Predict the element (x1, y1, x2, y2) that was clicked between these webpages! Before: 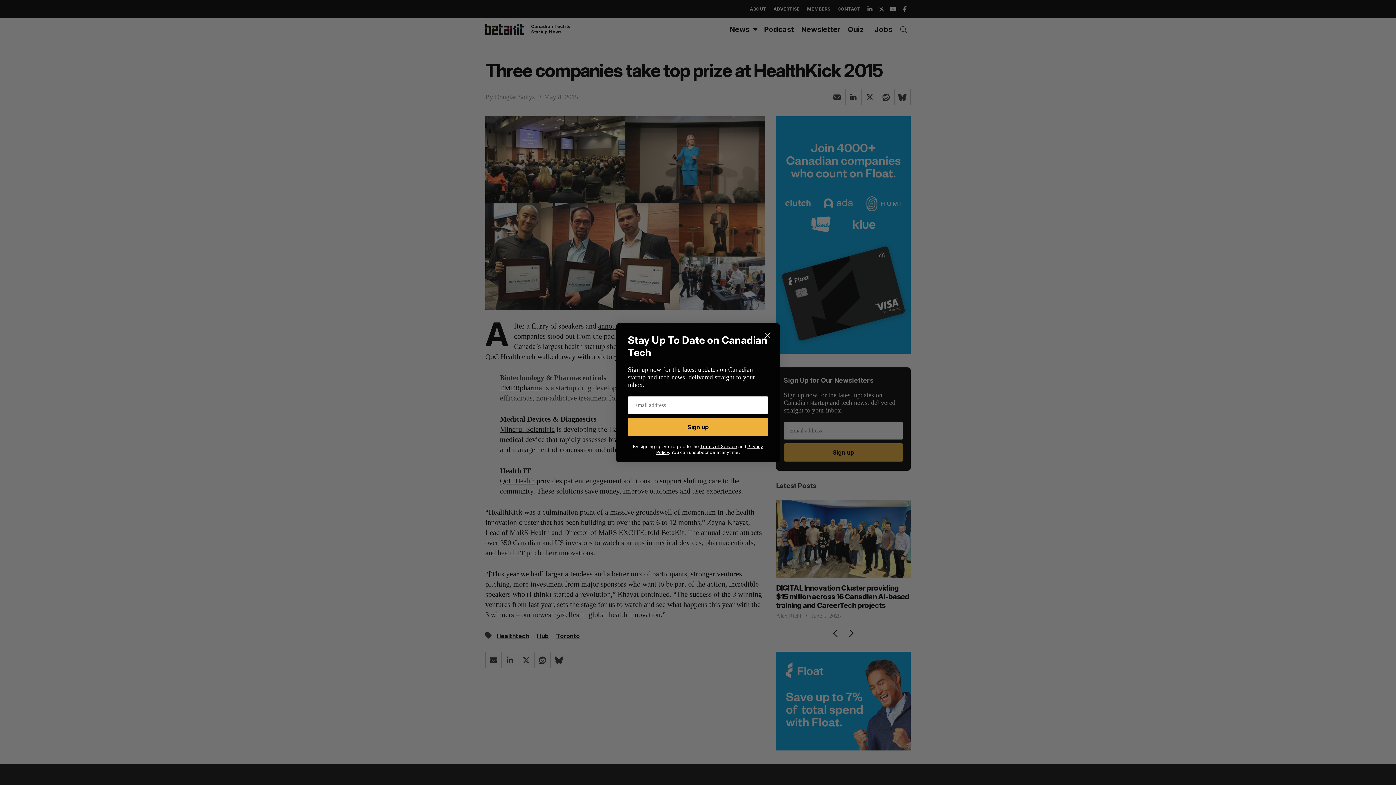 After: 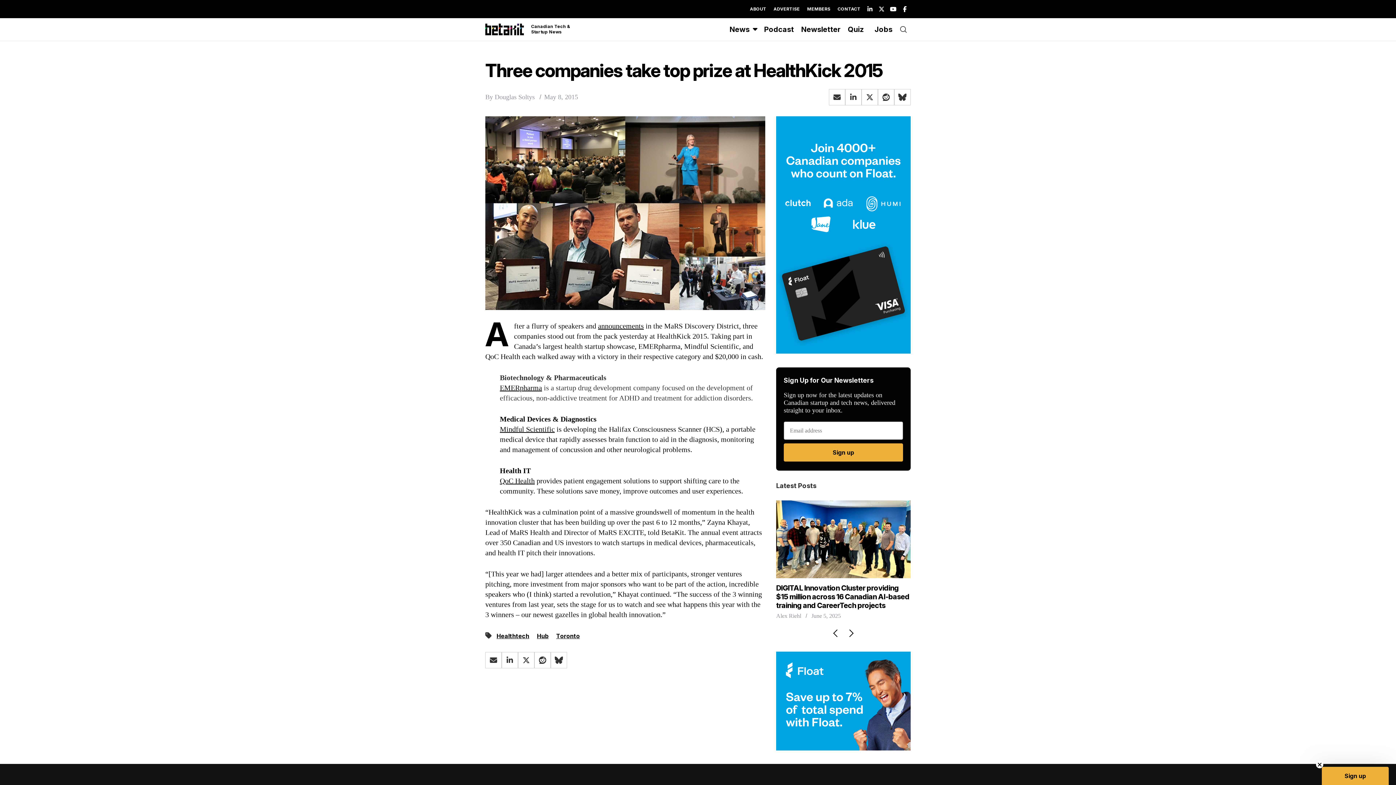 Action: label: Close dialog bbox: (761, 328, 774, 341)